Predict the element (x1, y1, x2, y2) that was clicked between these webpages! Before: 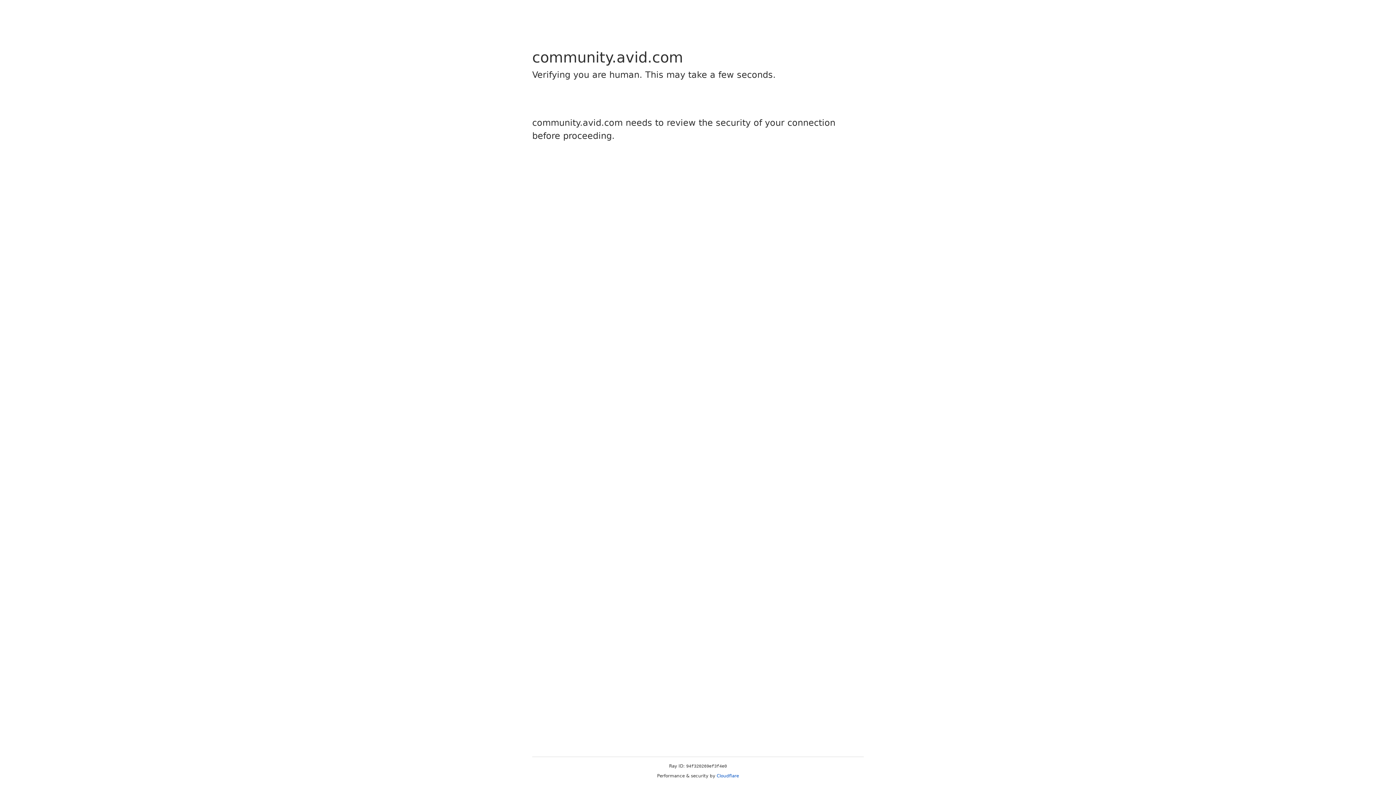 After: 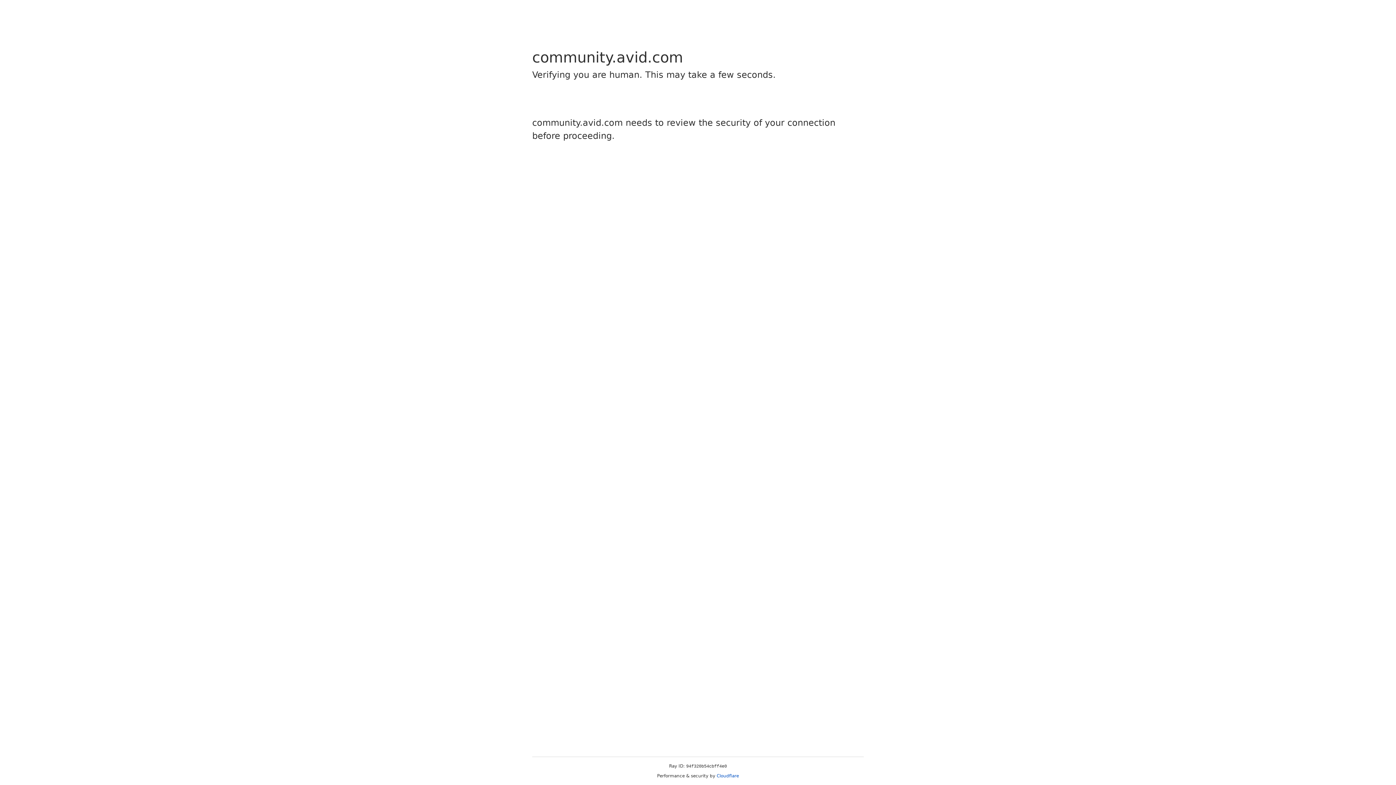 Action: bbox: (716, 773, 739, 778) label: Cloudflare